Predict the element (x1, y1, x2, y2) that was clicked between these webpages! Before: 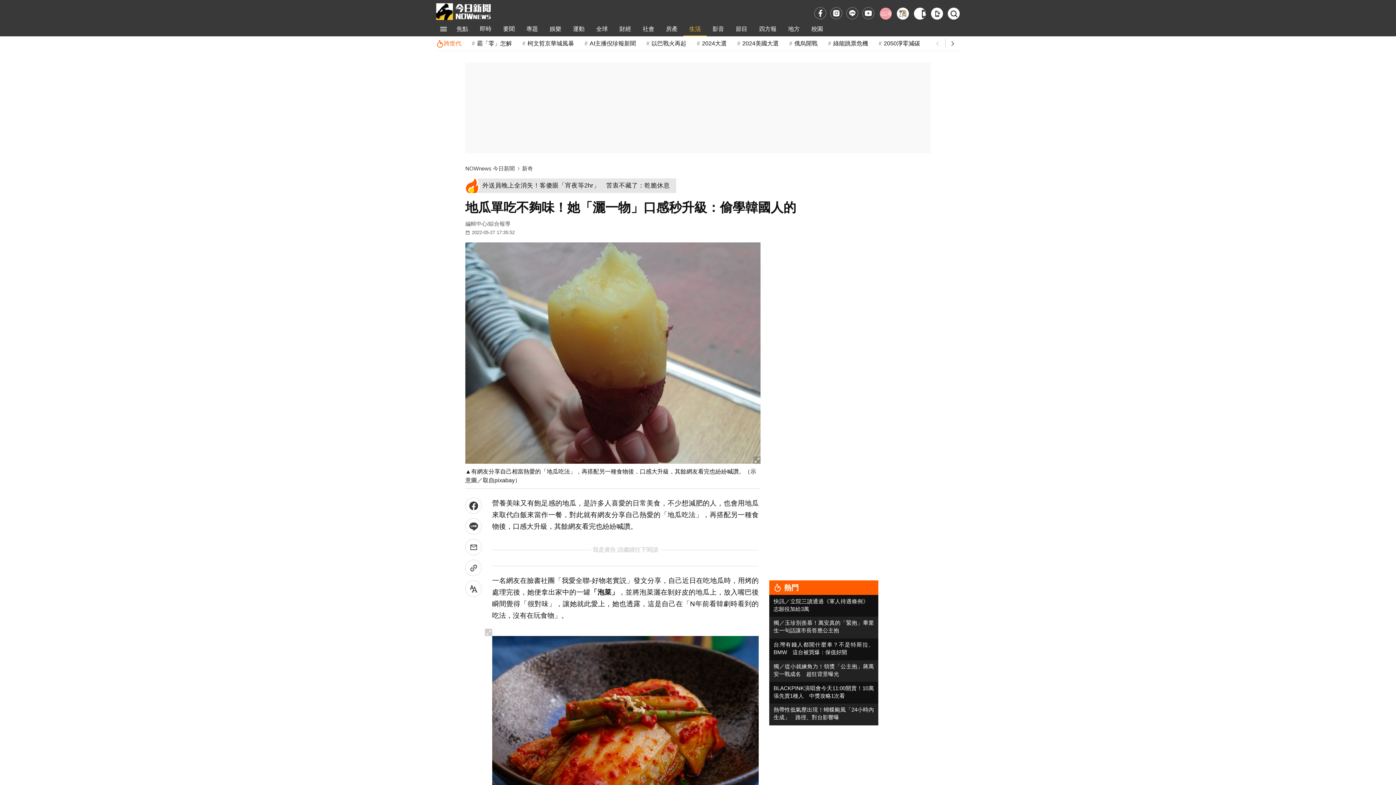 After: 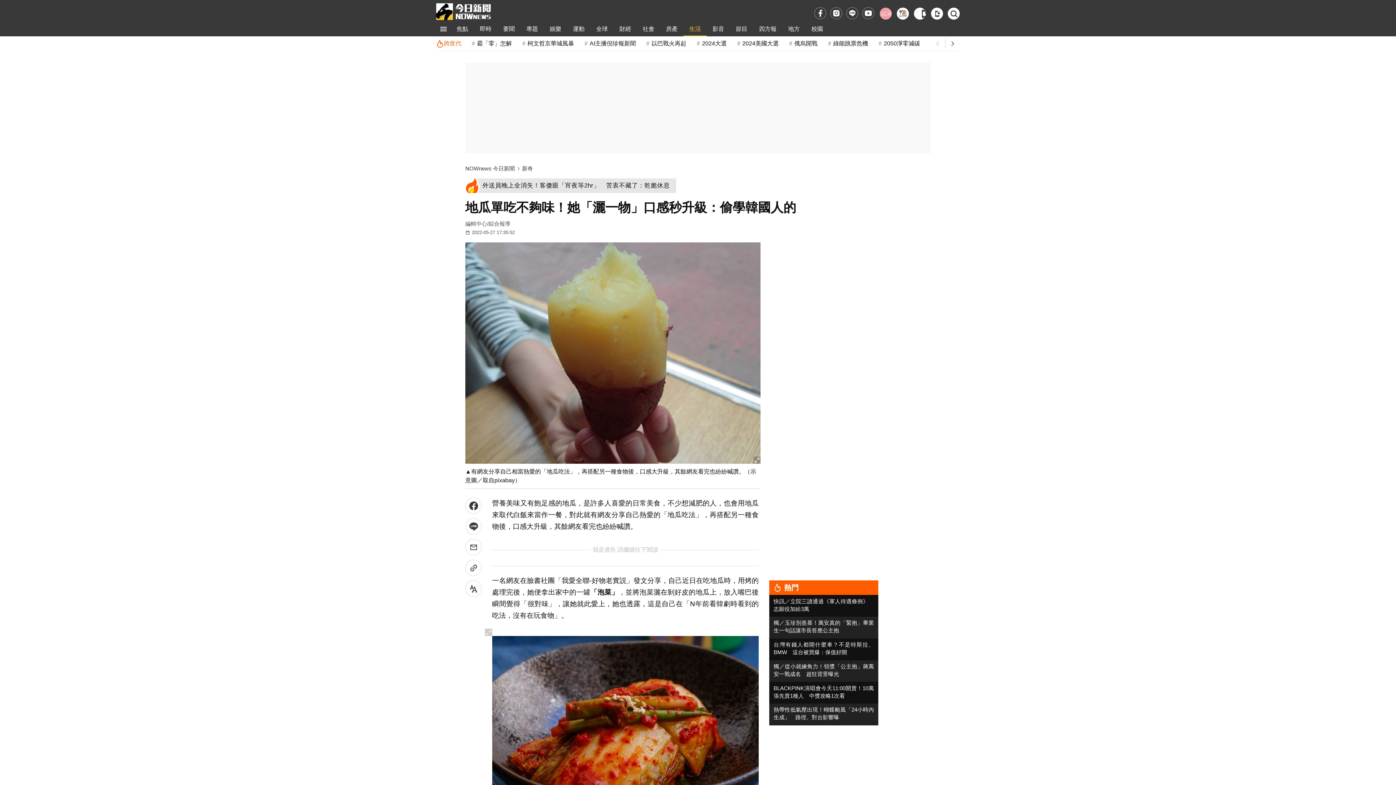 Action: bbox: (436, 36, 461, 50) label: 跨世代